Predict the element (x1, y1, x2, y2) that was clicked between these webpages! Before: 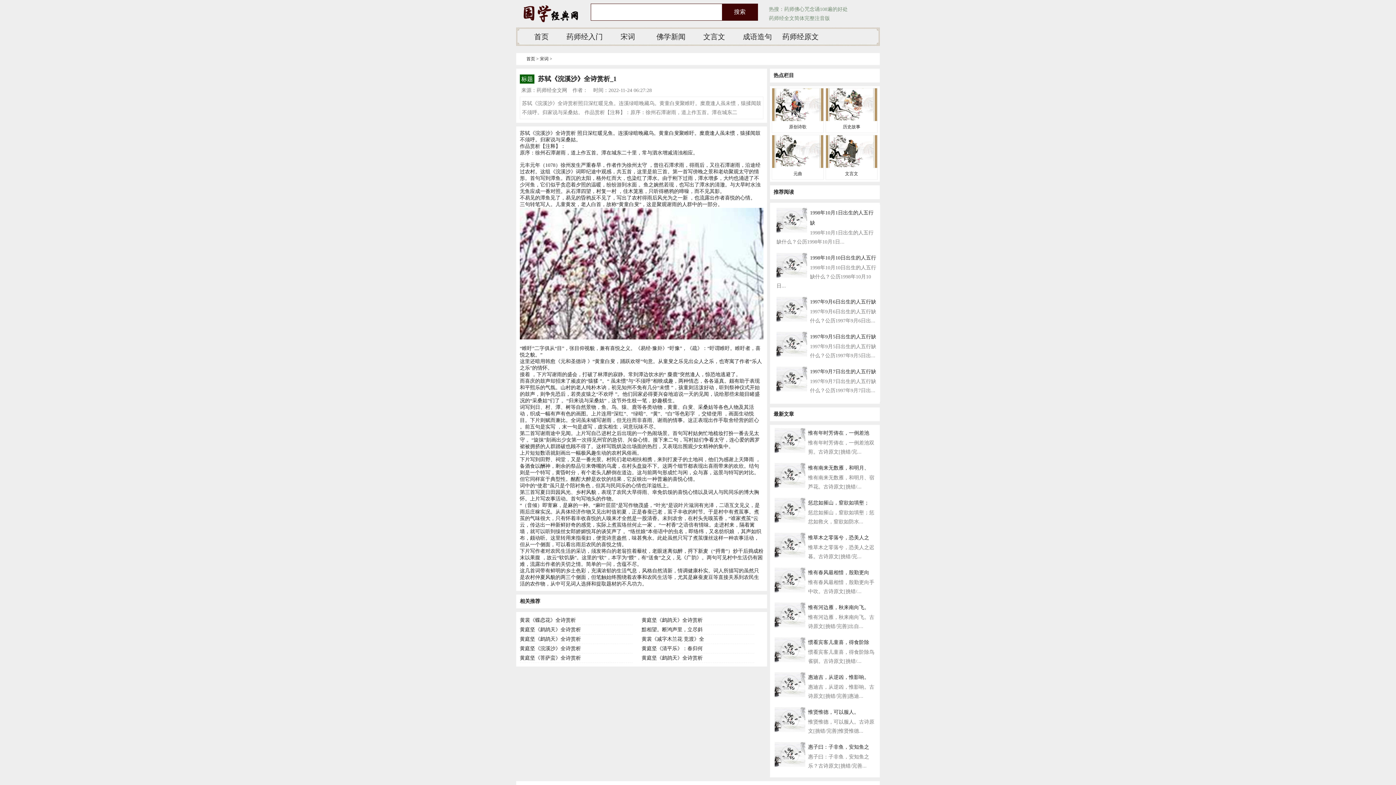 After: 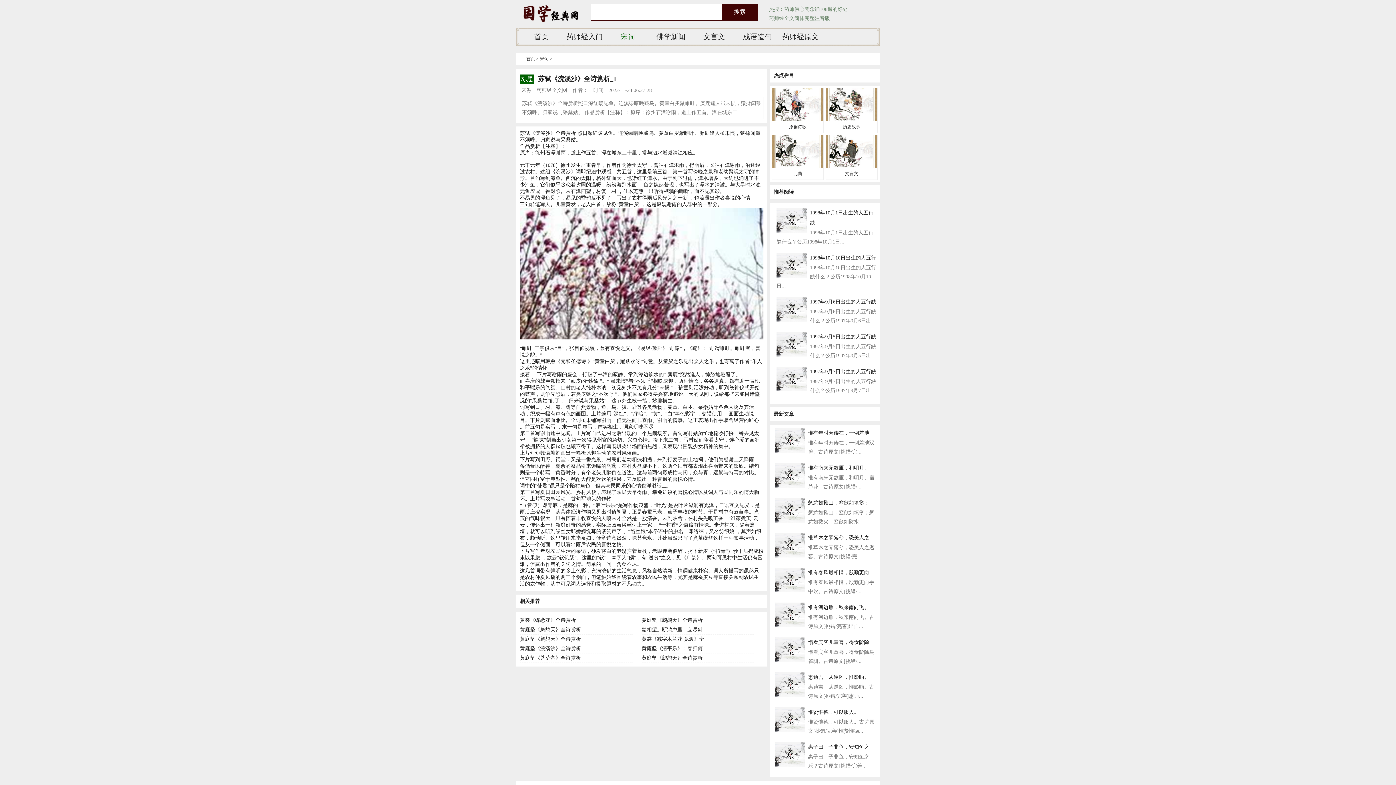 Action: bbox: (620, 32, 635, 40) label: 宋词